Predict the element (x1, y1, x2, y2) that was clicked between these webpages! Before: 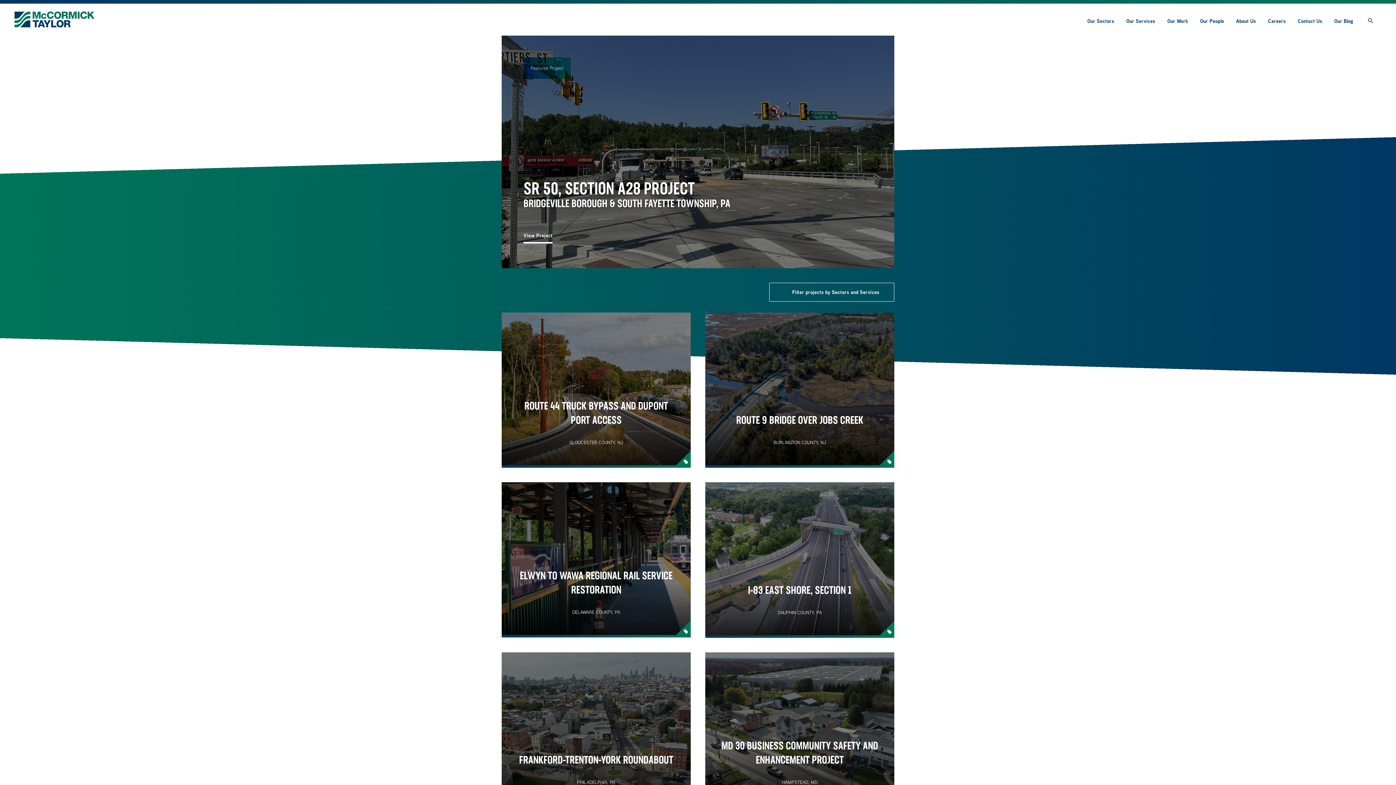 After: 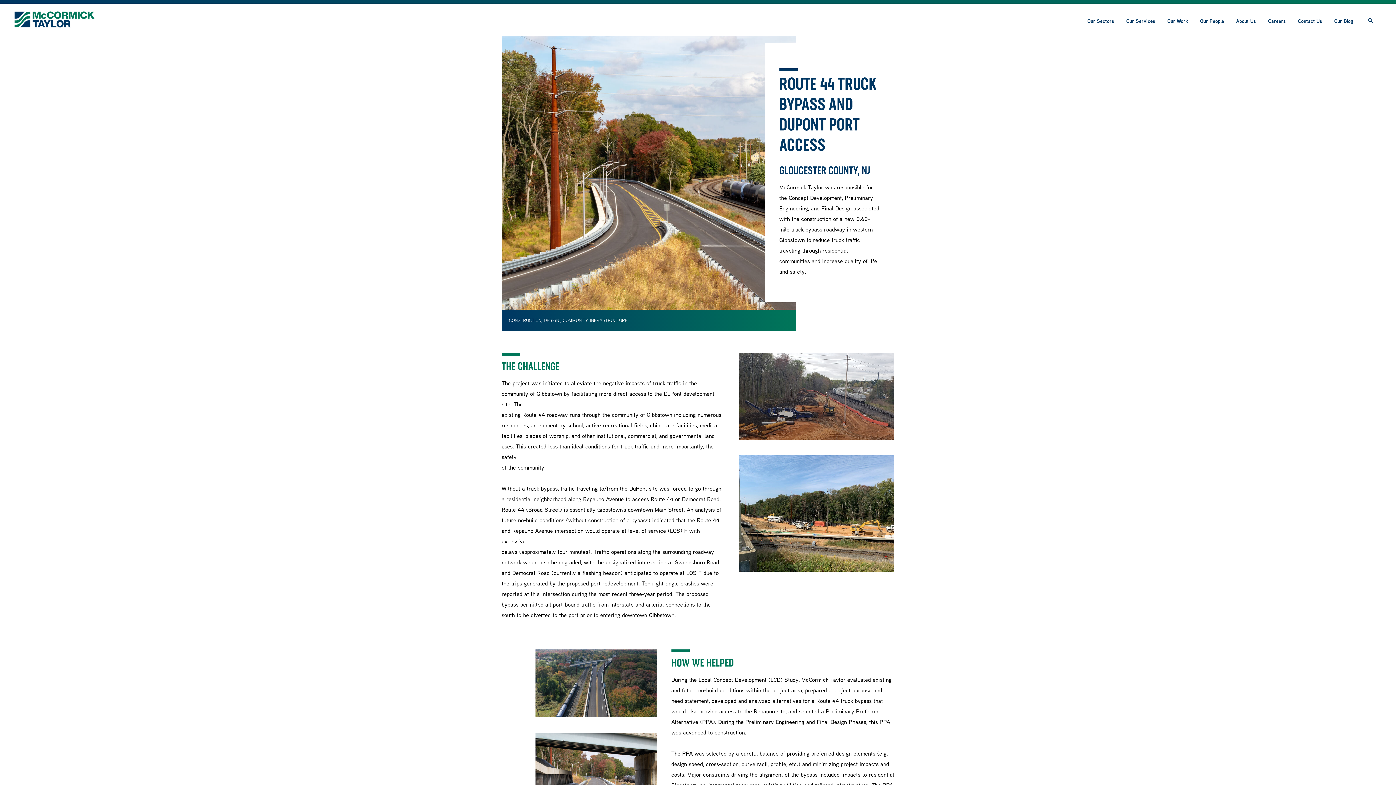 Action: label: ROUTE 44 TRUCK BYPASS AND DUPONT PORT ACCESS
GLOUCESTER COUNTY, NJ
CONSTRUCTION, DESIGN , COMMUNITY, INFRASTRUCTURE bbox: (501, 312, 690, 467)